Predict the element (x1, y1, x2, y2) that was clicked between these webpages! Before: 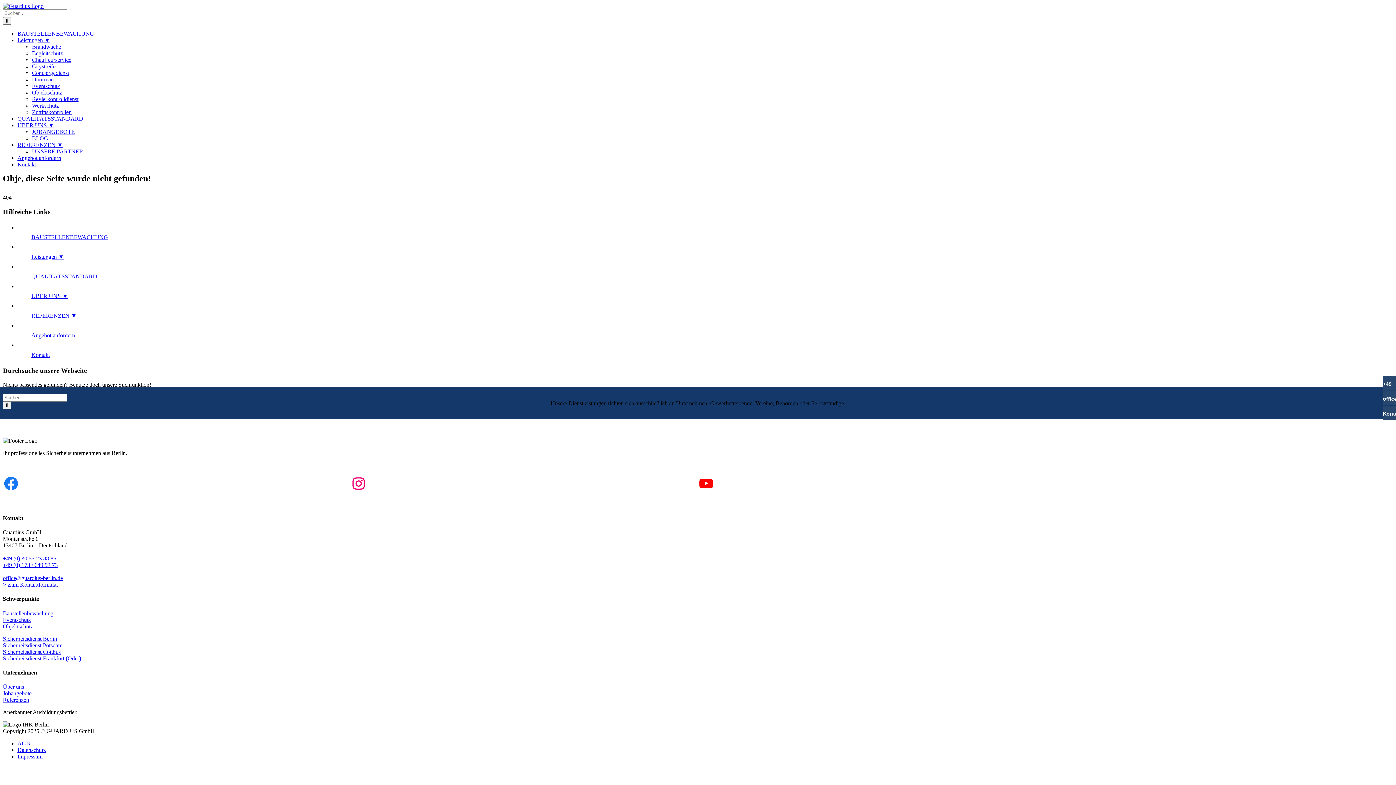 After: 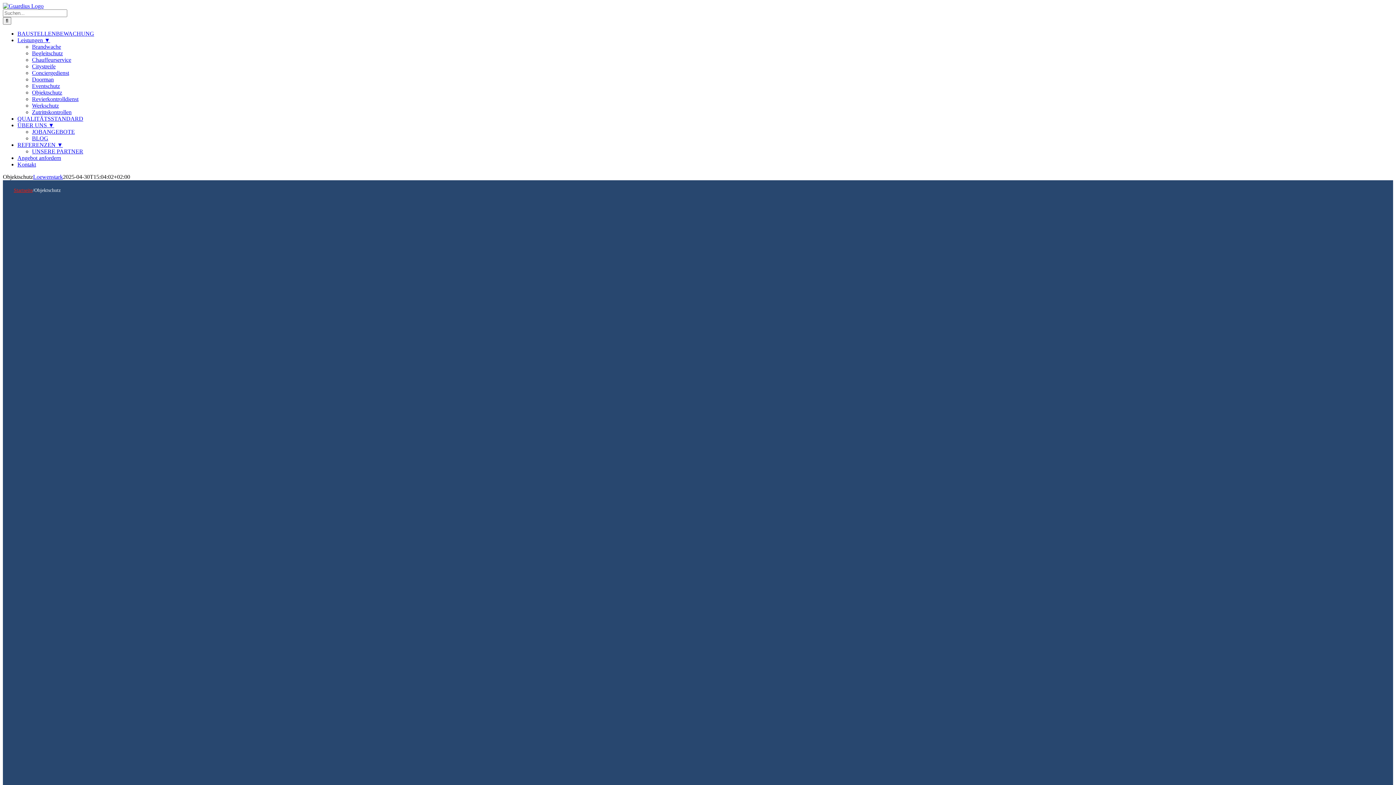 Action: label: Objektschutz bbox: (2, 623, 33, 629)